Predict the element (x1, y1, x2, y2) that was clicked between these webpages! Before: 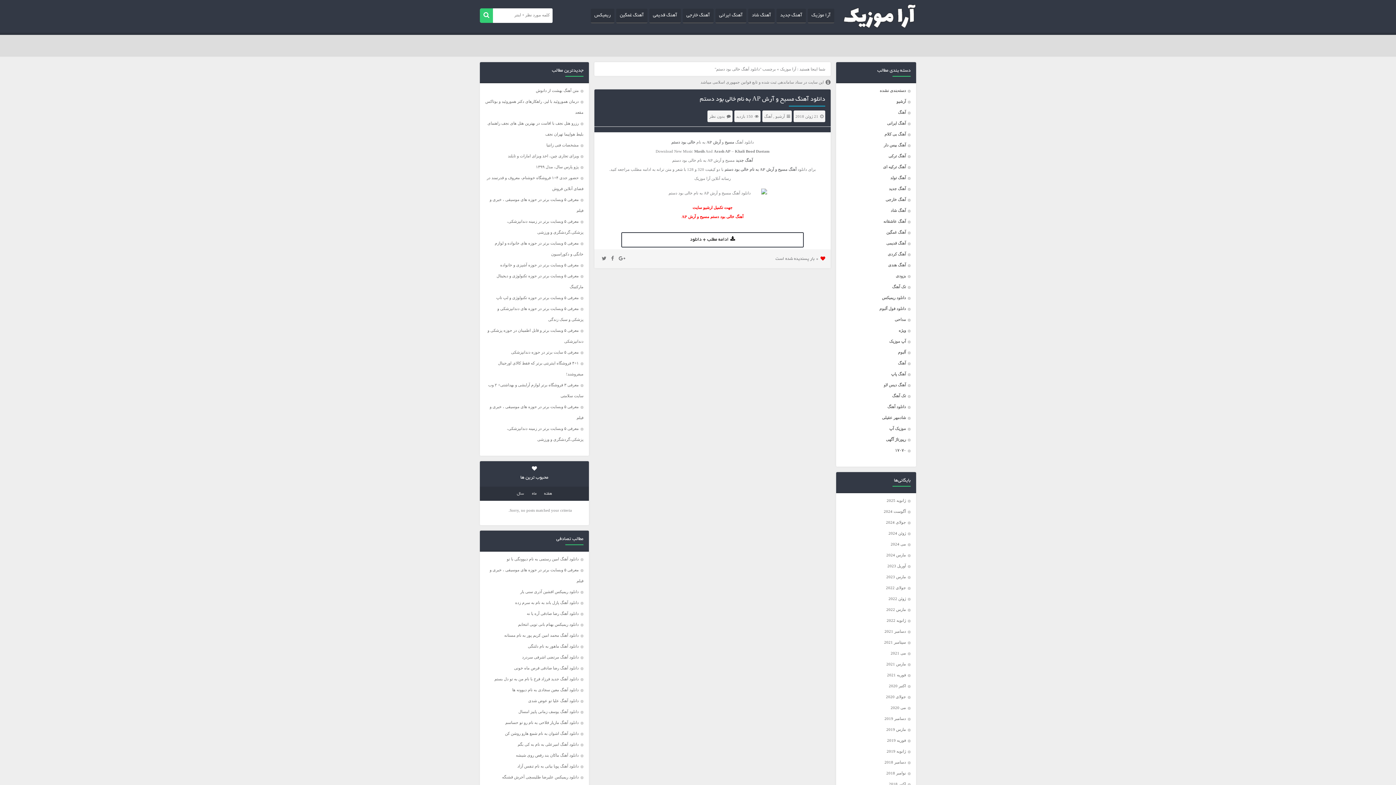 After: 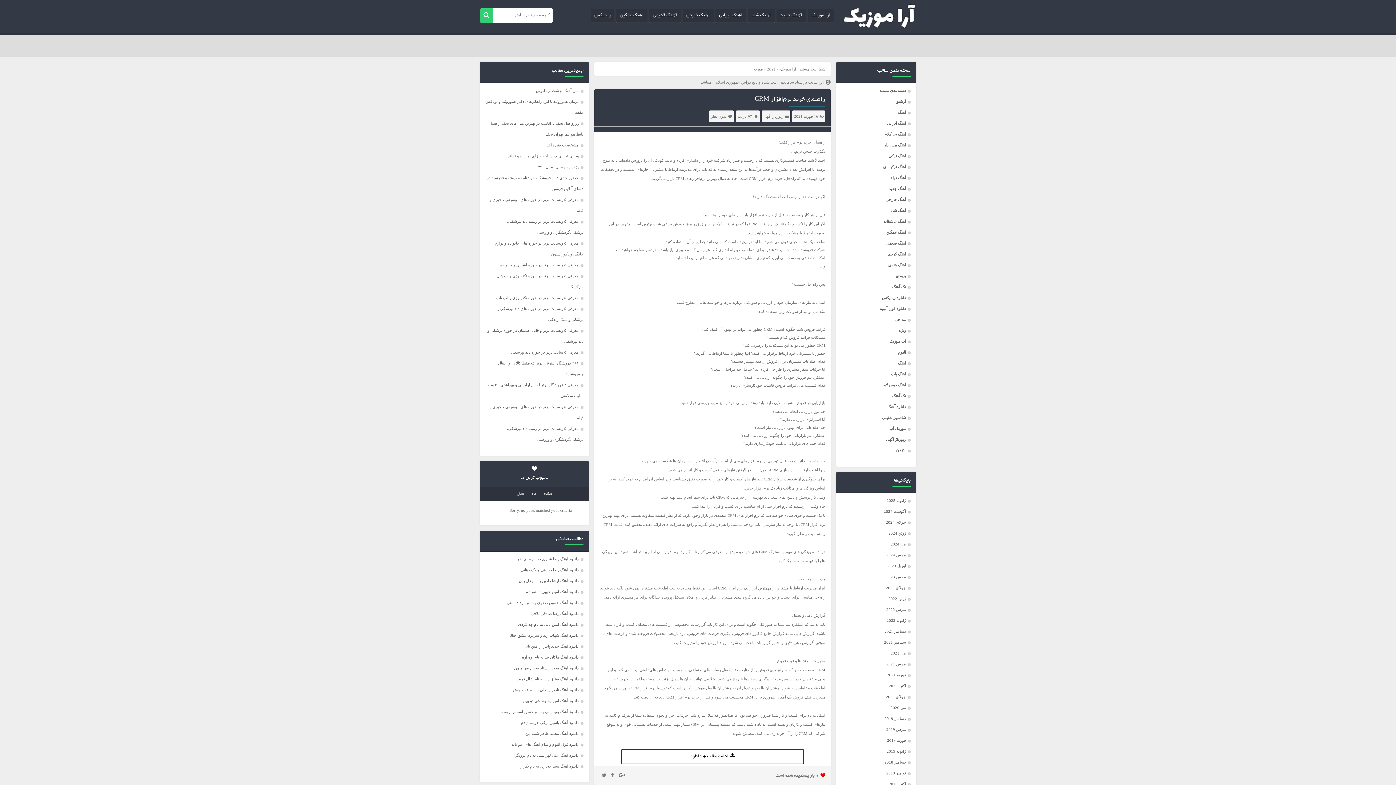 Action: bbox: (887, 673, 906, 677) label: فوریه 2021